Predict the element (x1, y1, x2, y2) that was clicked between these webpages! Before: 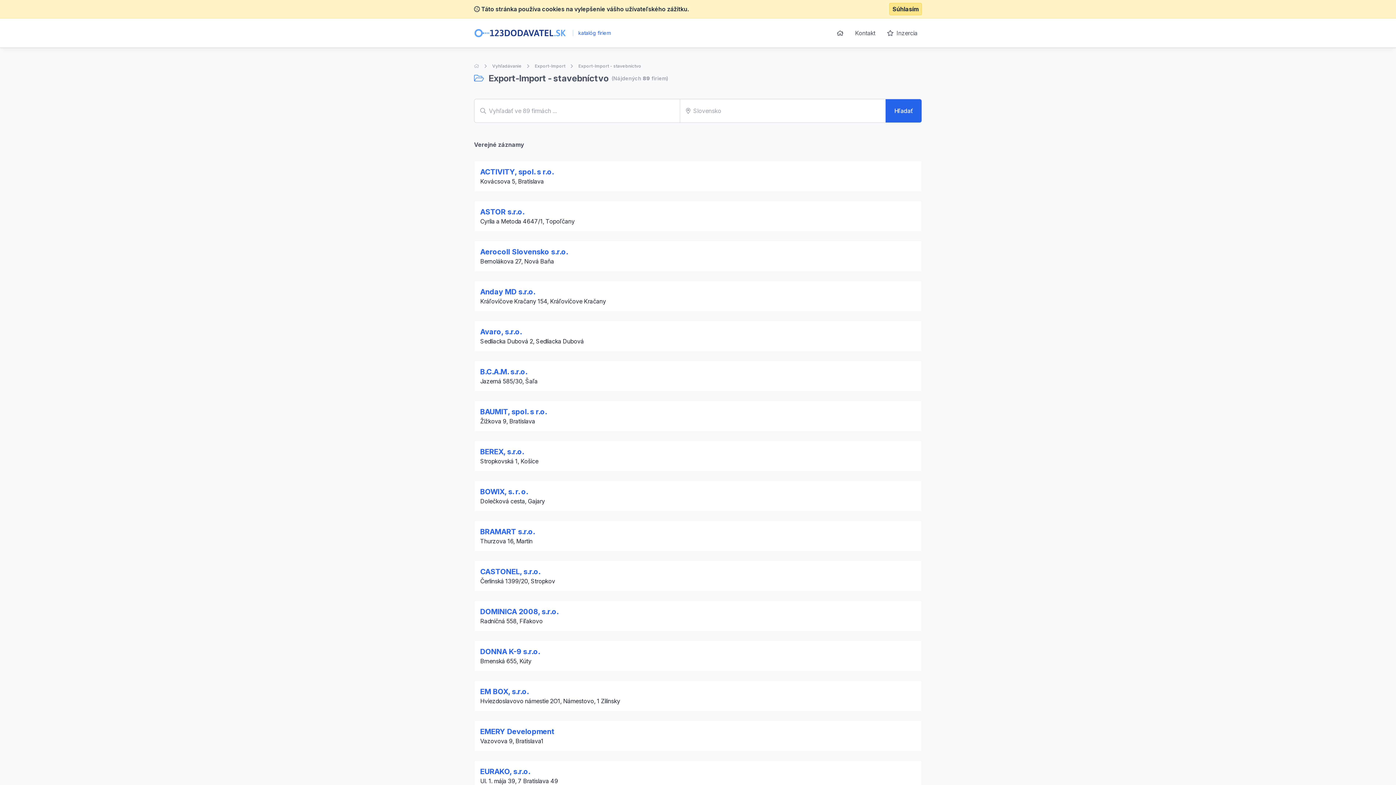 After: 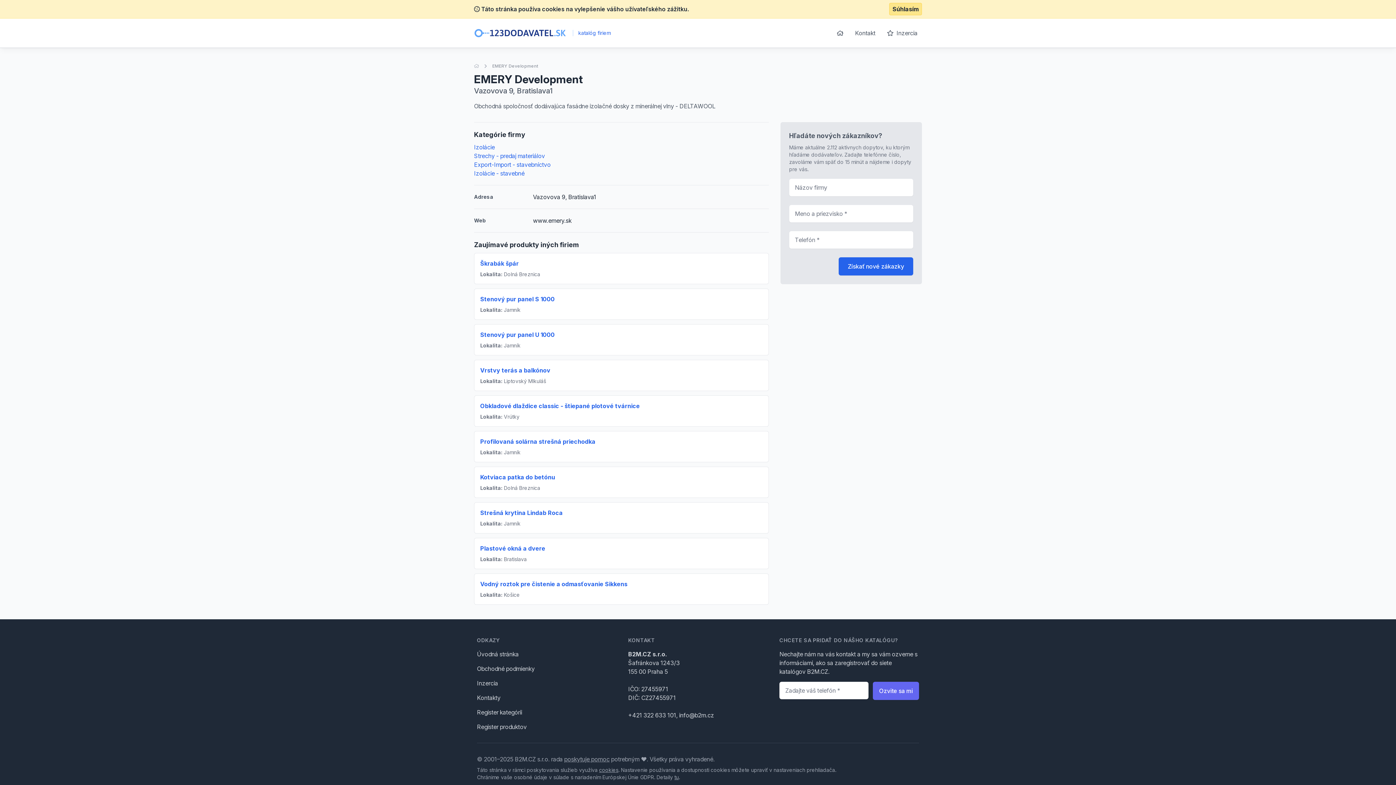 Action: label: EMERY Development bbox: (480, 727, 554, 736)